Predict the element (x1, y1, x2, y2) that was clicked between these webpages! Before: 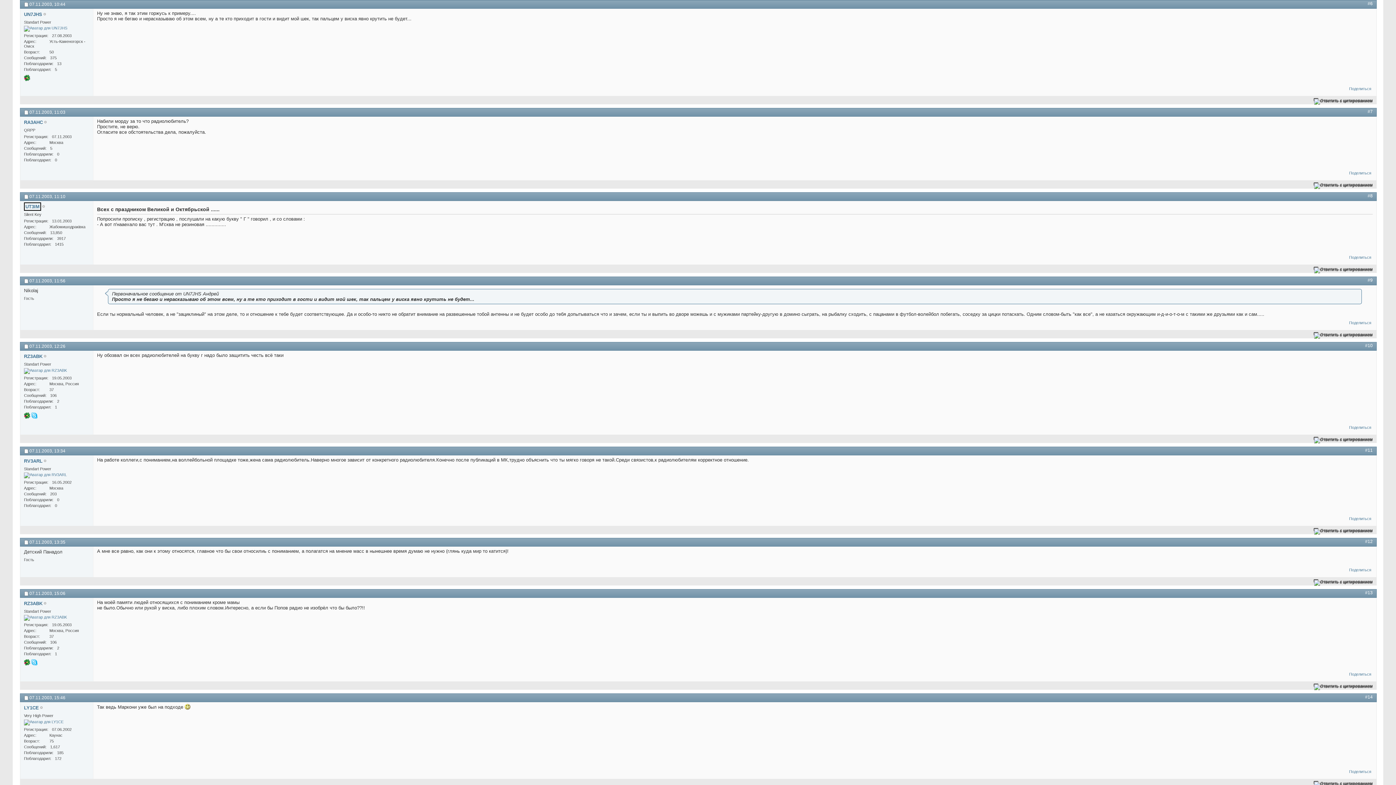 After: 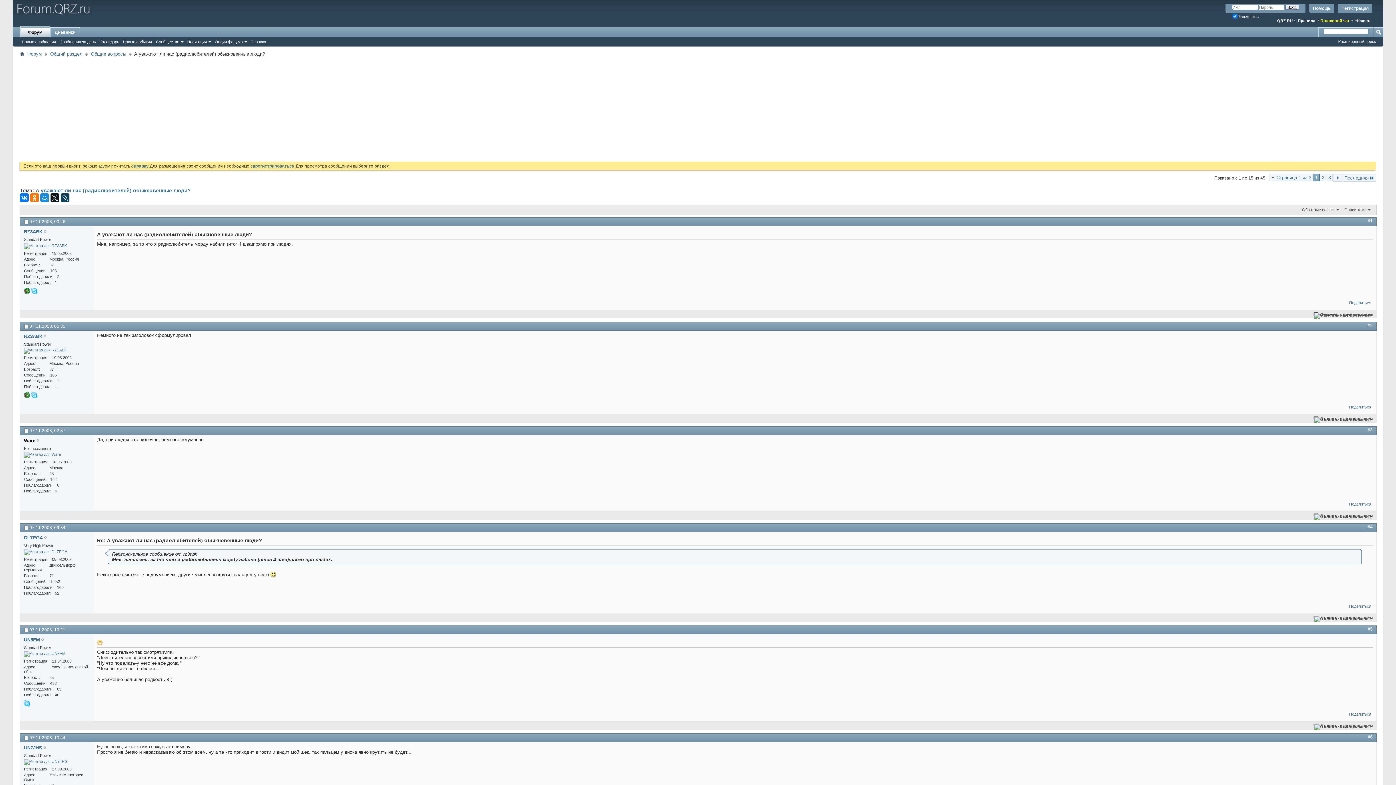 Action: bbox: (1349, 769, 1371, 774) label: Поделиться